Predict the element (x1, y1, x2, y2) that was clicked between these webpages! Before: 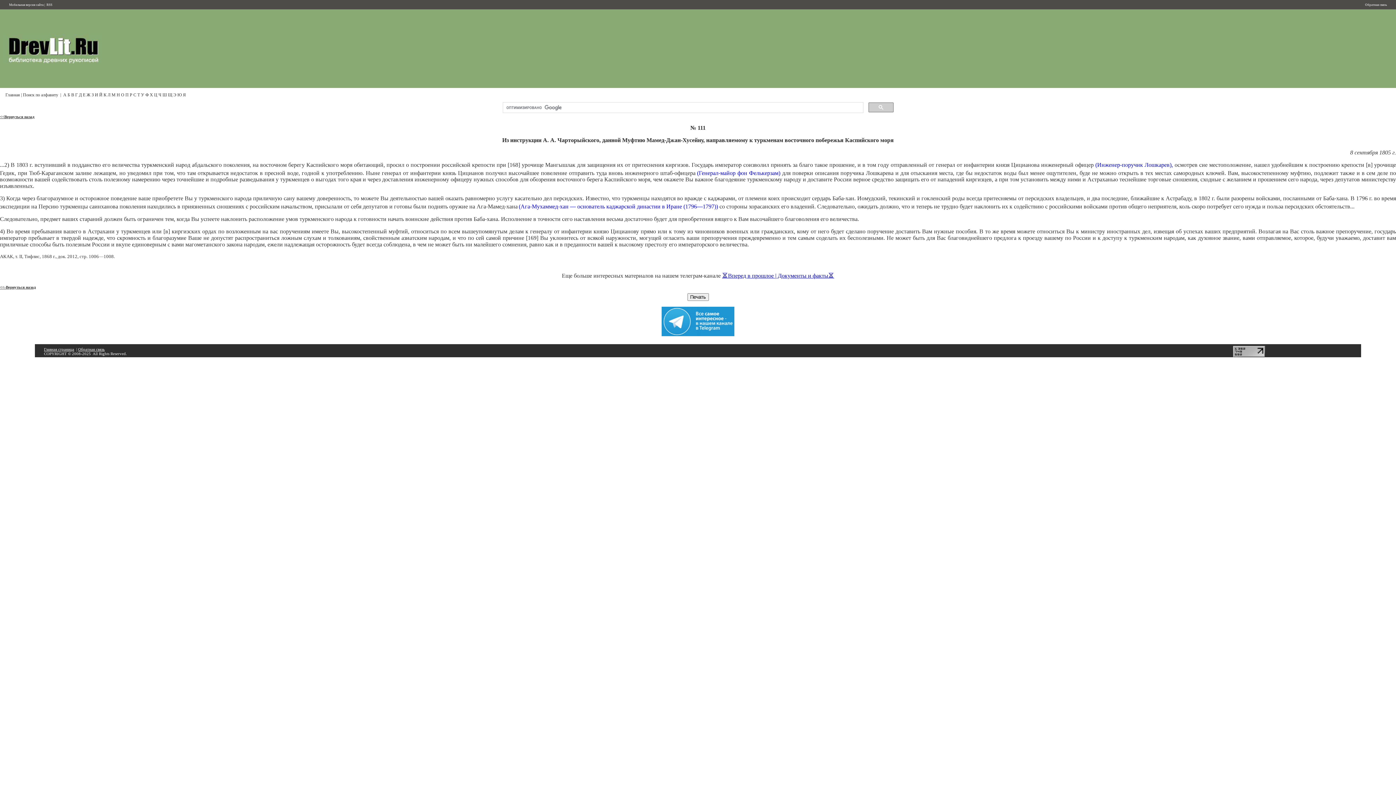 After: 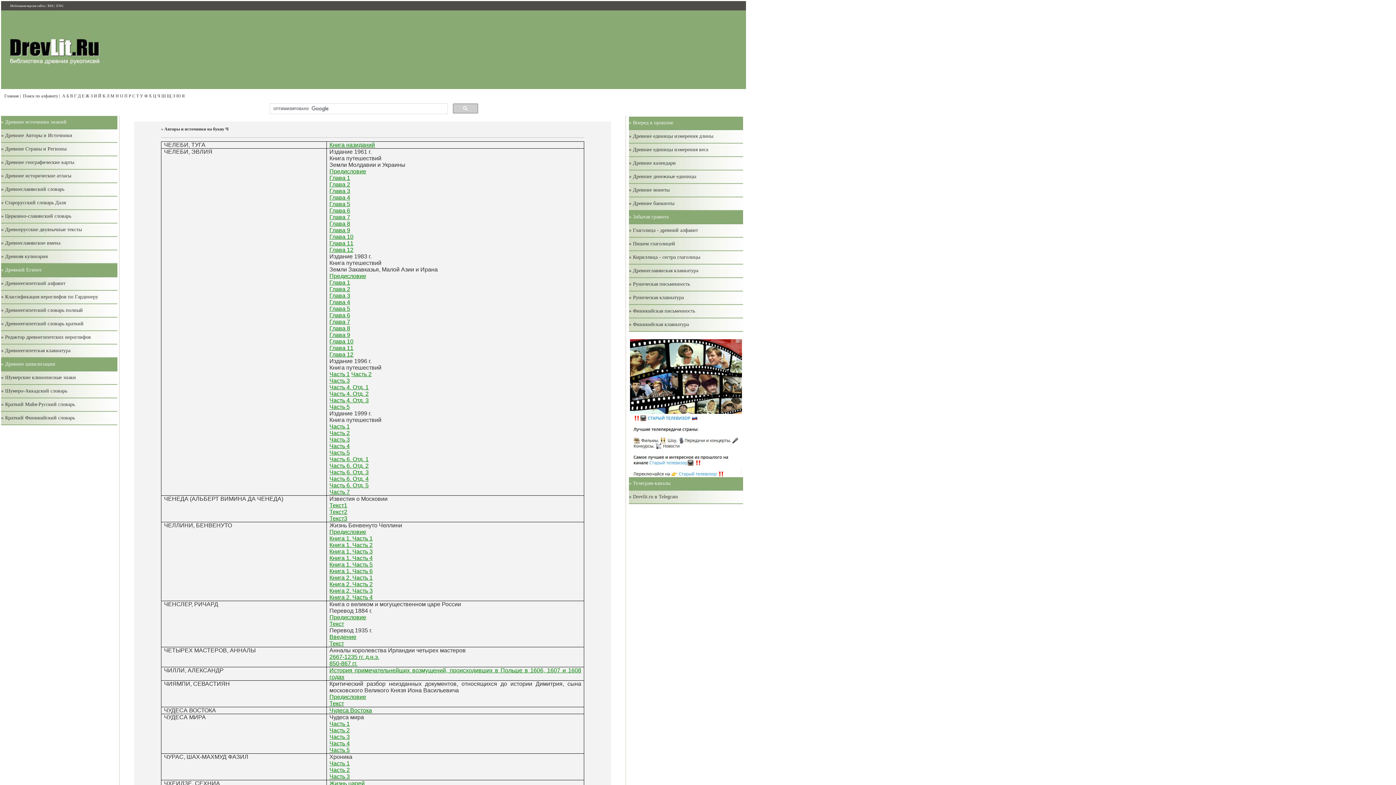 Action: bbox: (158, 92, 161, 97) label: Ч